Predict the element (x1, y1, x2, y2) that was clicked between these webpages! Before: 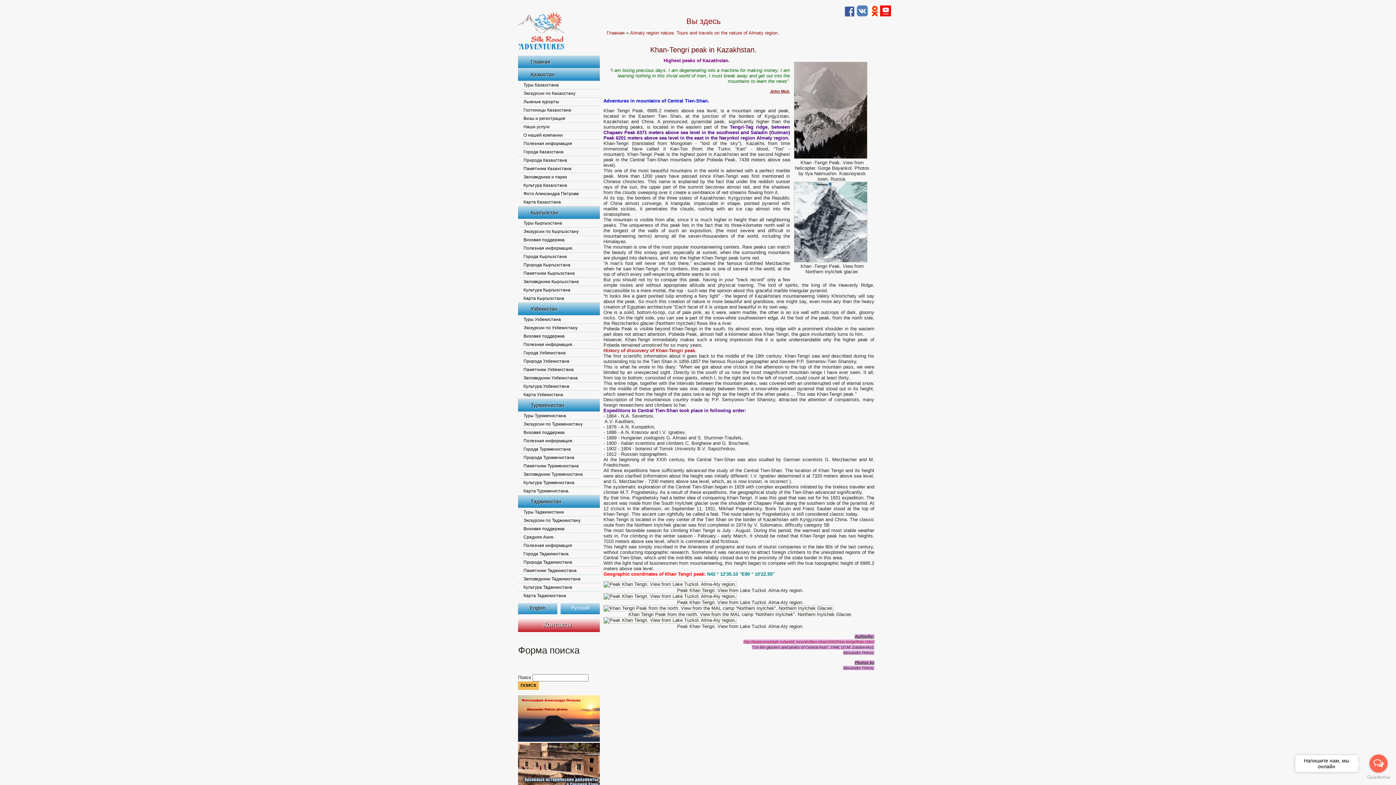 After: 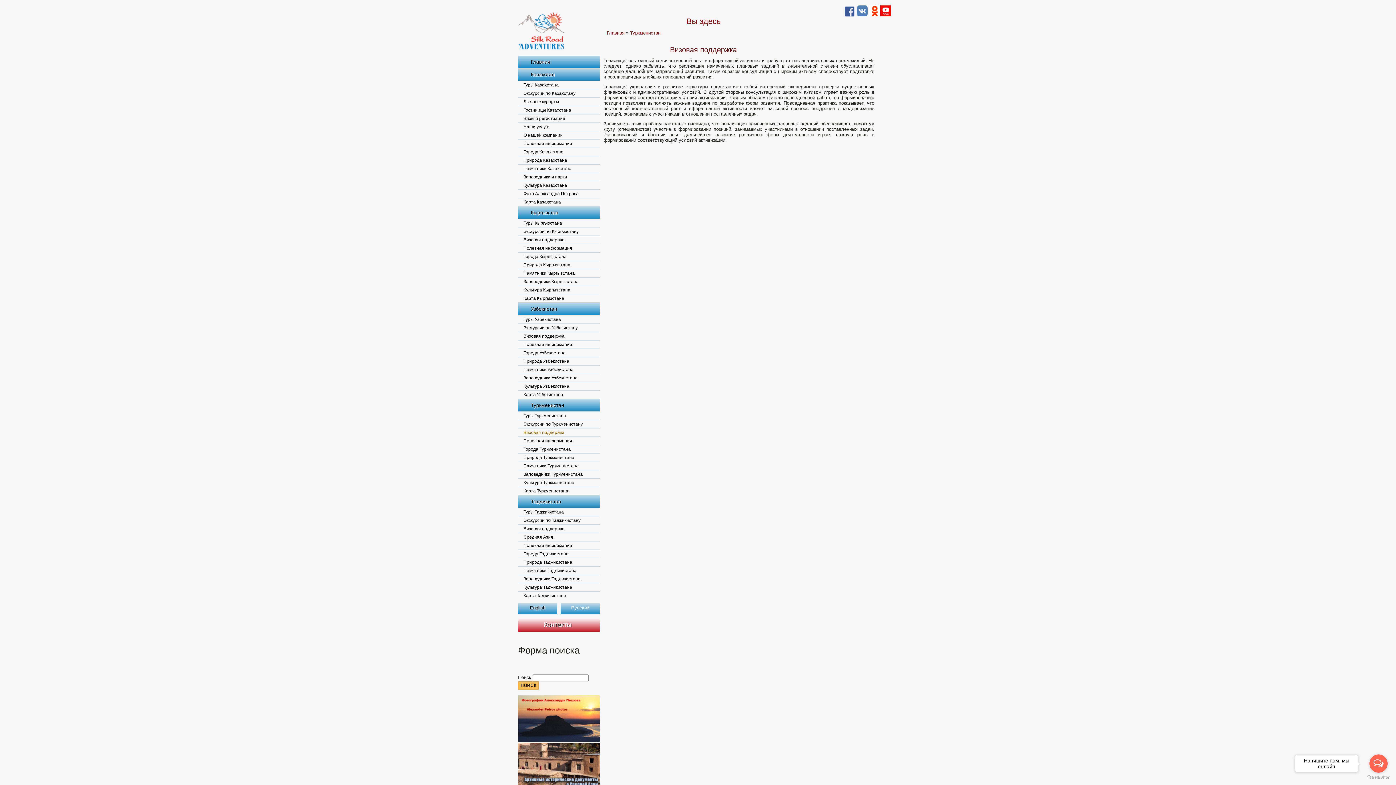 Action: bbox: (518, 428, 600, 436) label: Визовая поддержка